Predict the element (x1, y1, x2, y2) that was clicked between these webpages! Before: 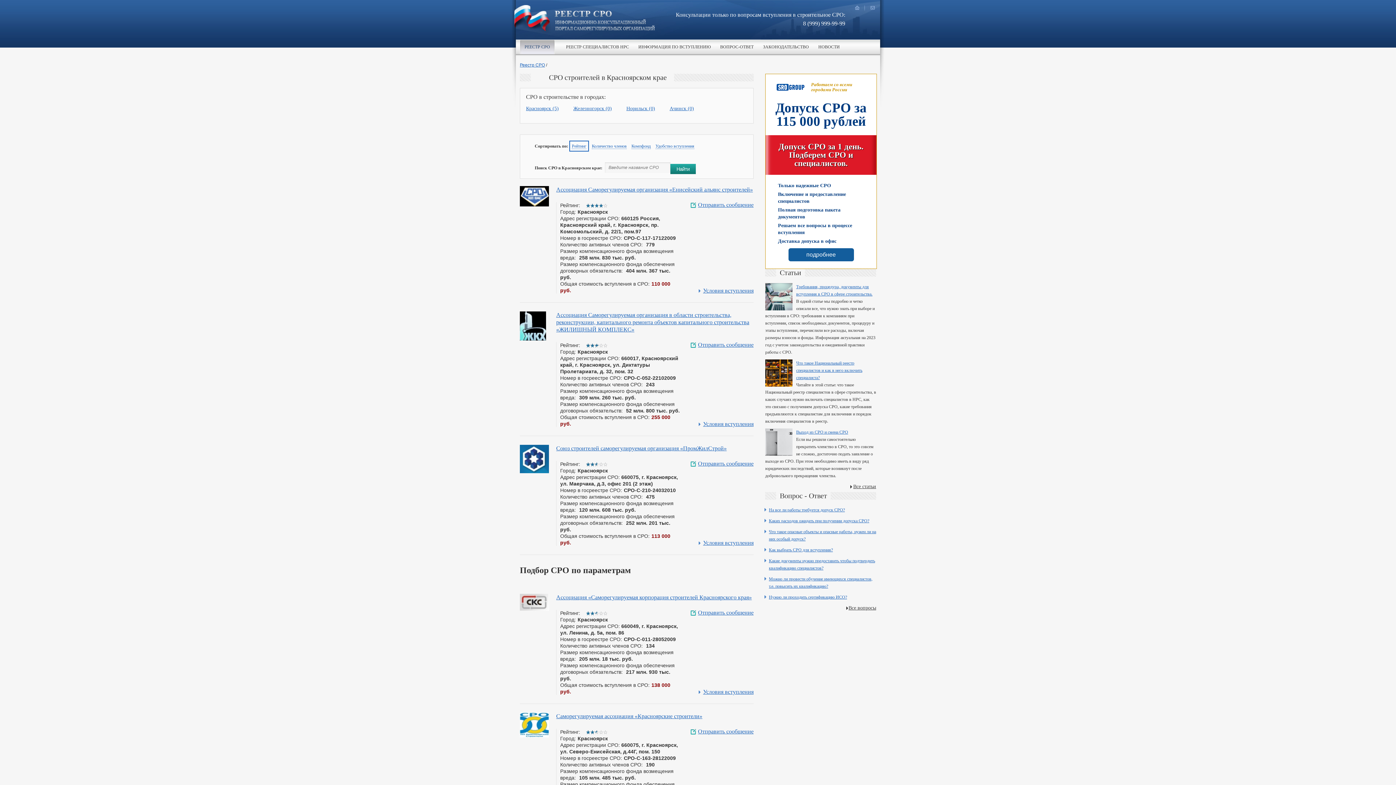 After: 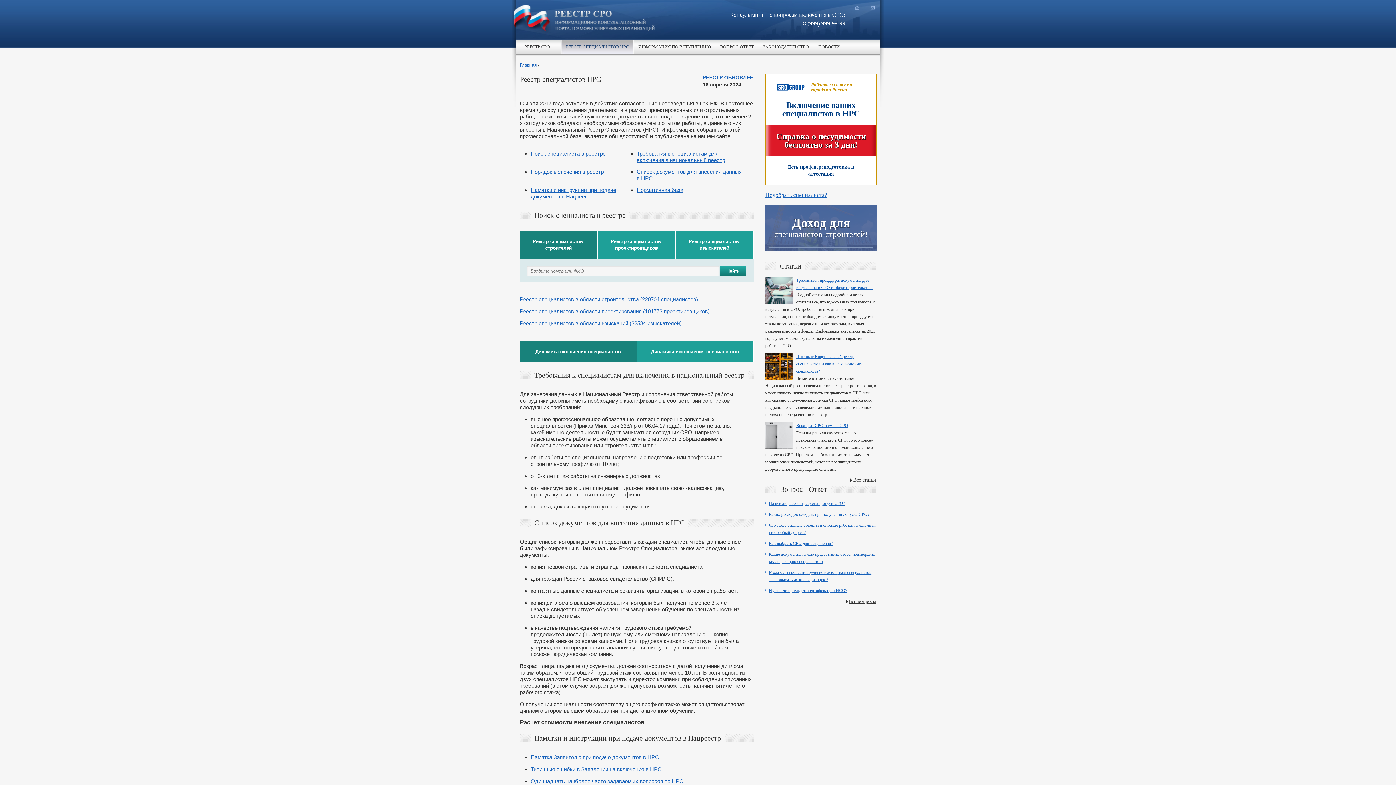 Action: bbox: (561, 40, 633, 54) label: РЕЕСТР СПЕЦИАЛИСТОВ НРС